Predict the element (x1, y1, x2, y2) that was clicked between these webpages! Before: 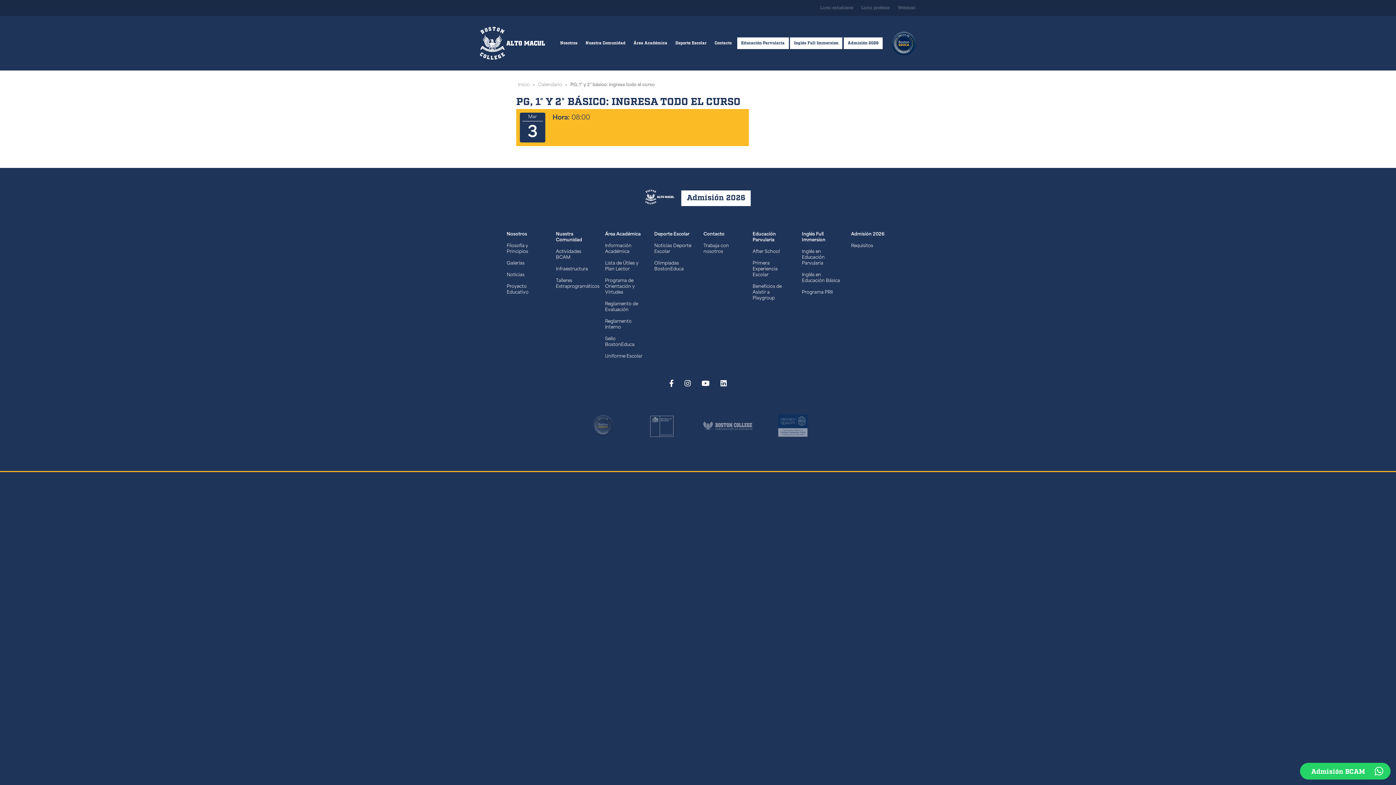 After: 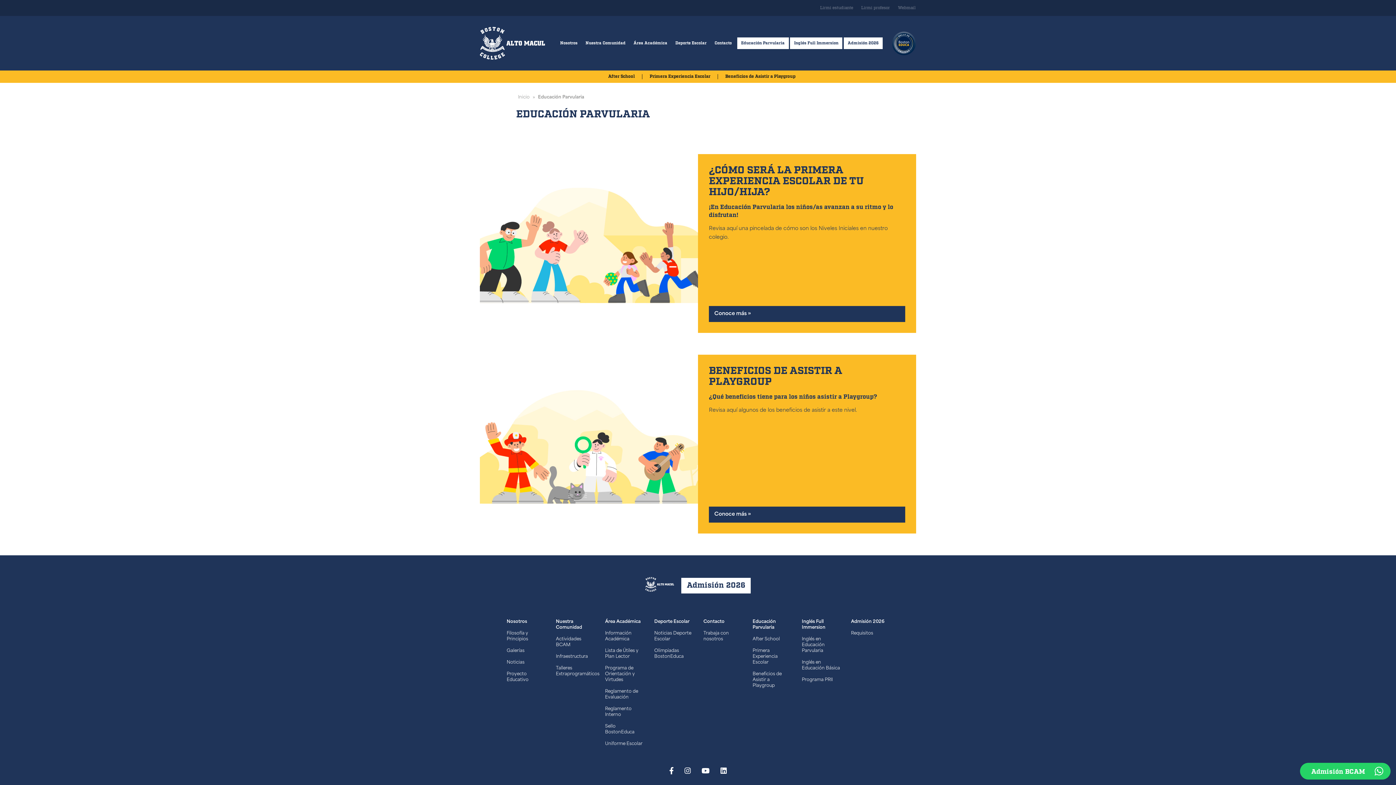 Action: bbox: (752, 228, 791, 246) label: Educación Parvularia